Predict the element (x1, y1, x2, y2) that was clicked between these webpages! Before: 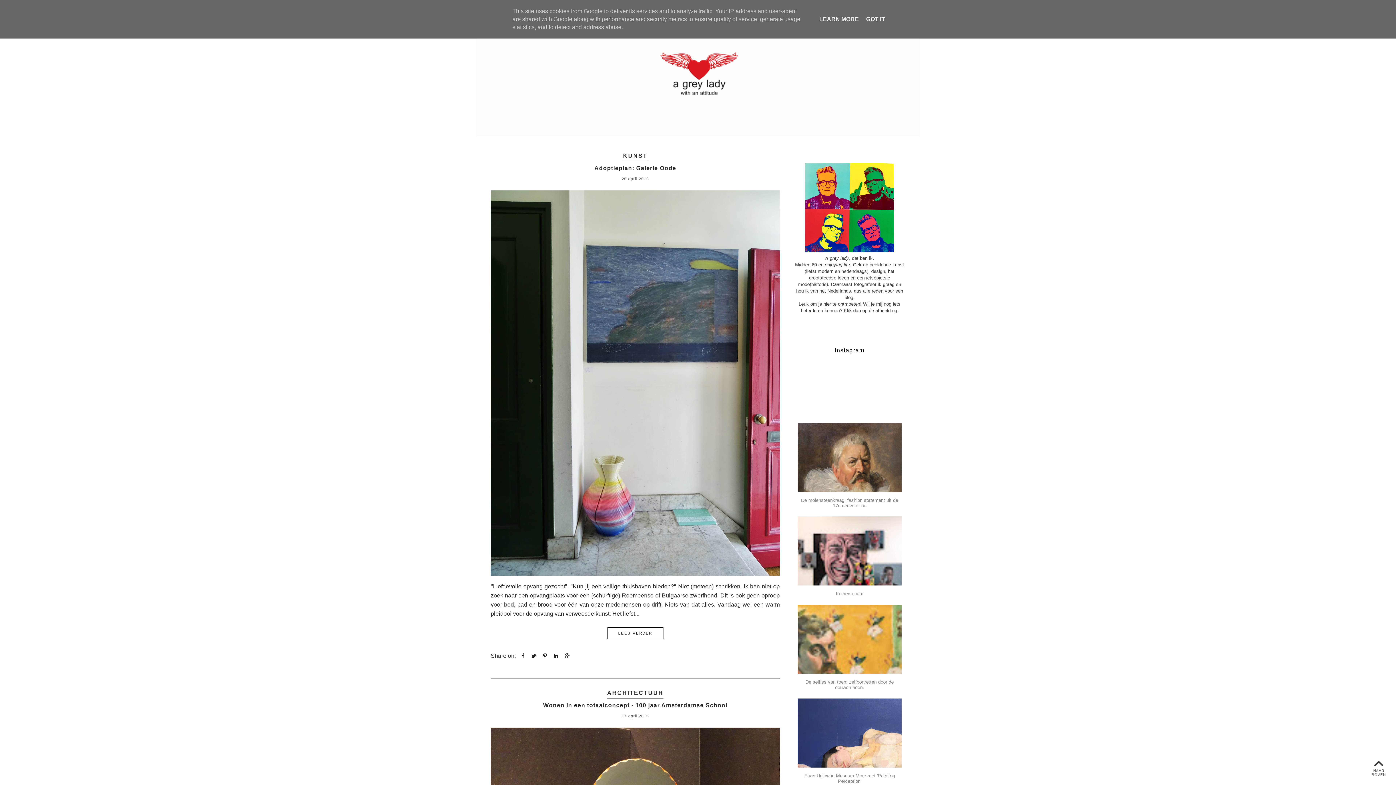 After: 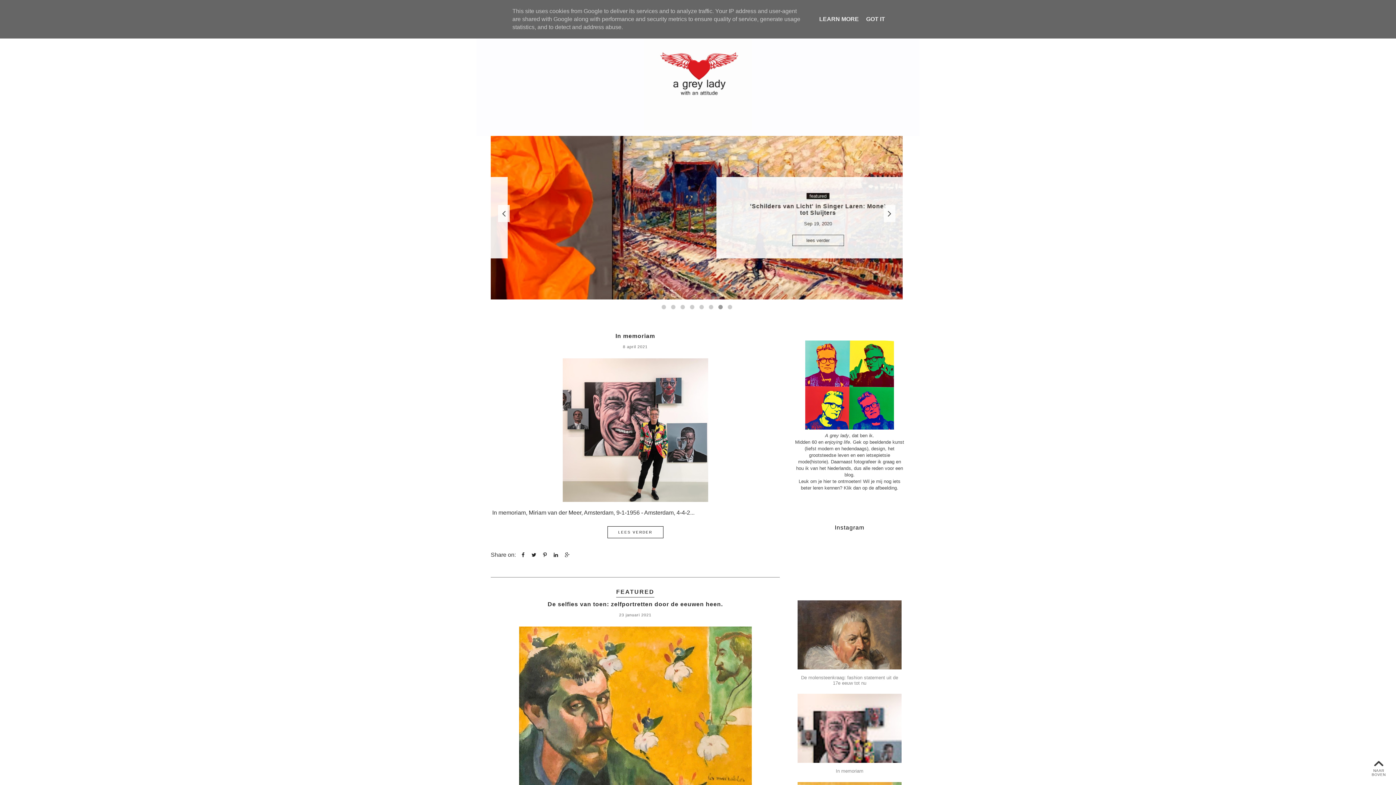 Action: bbox: (0, 16, 1396, 136)